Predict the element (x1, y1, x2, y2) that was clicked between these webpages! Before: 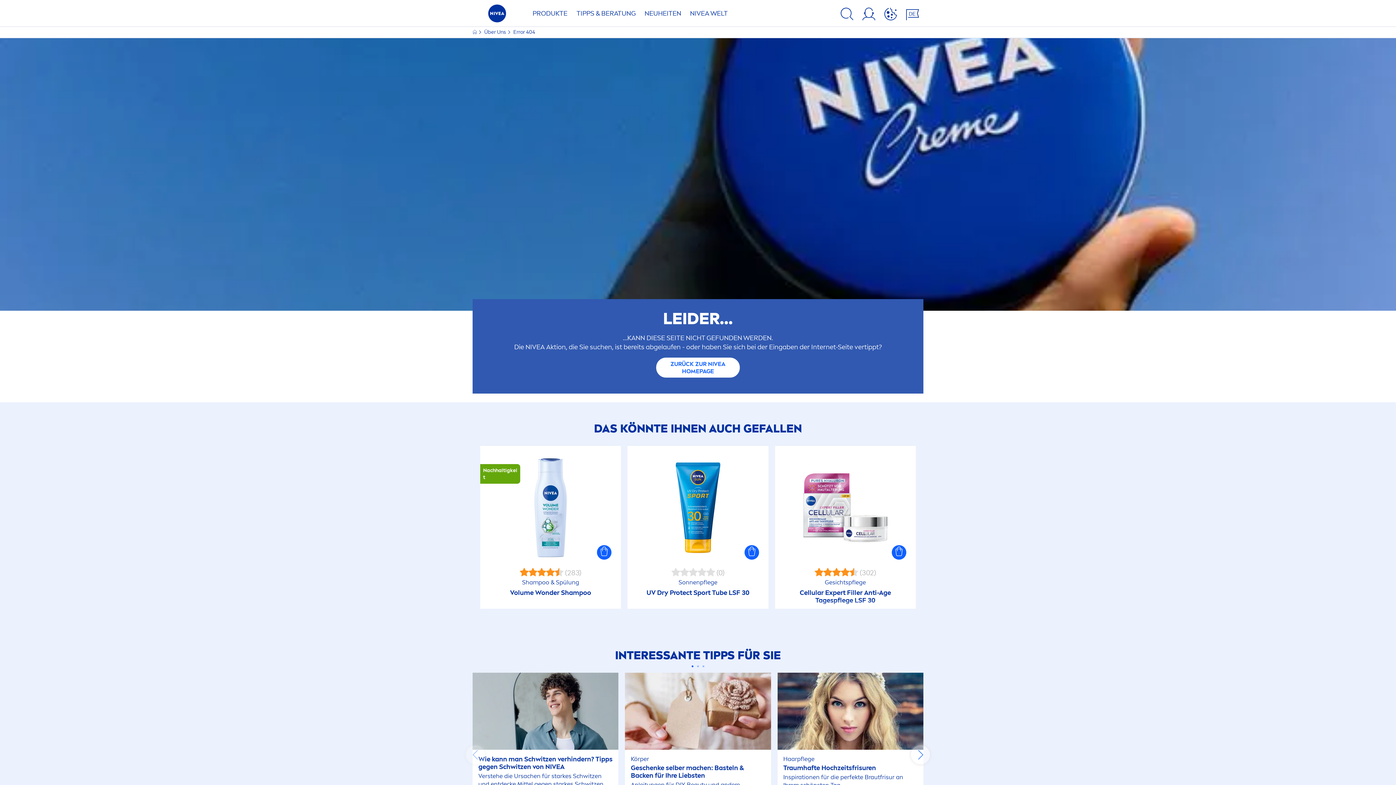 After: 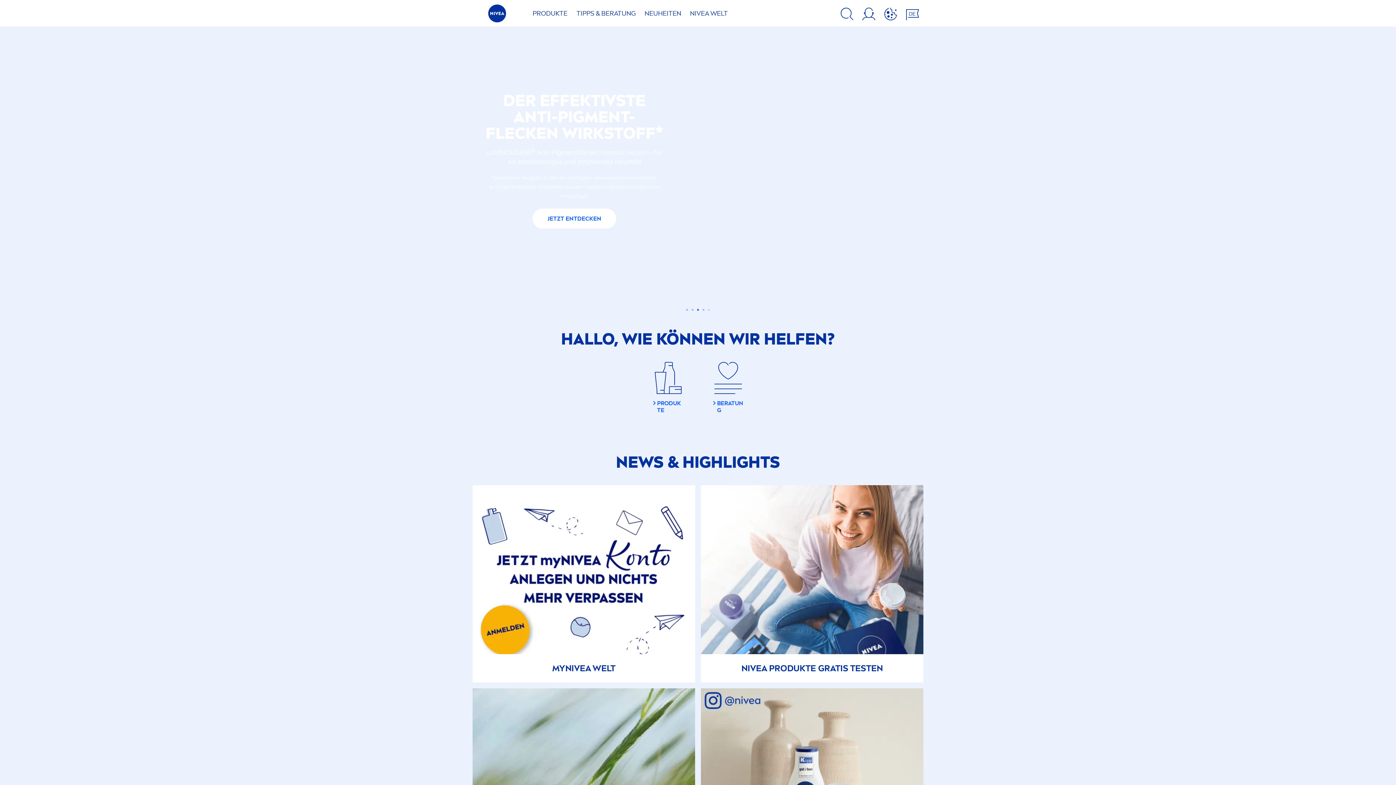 Action: label: ZURÜCK ZUR NIVEA HOMEPAGE bbox: (481, 352, 914, 379)